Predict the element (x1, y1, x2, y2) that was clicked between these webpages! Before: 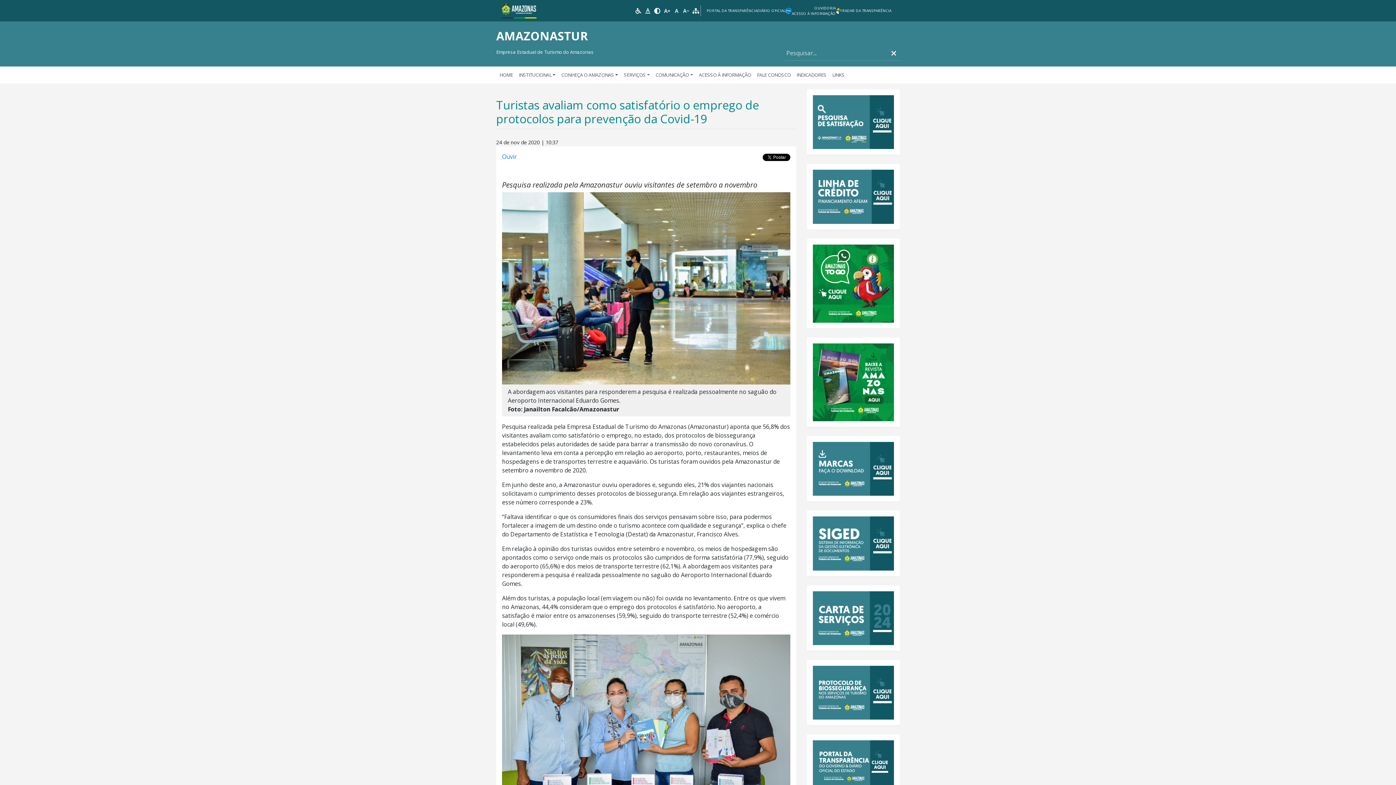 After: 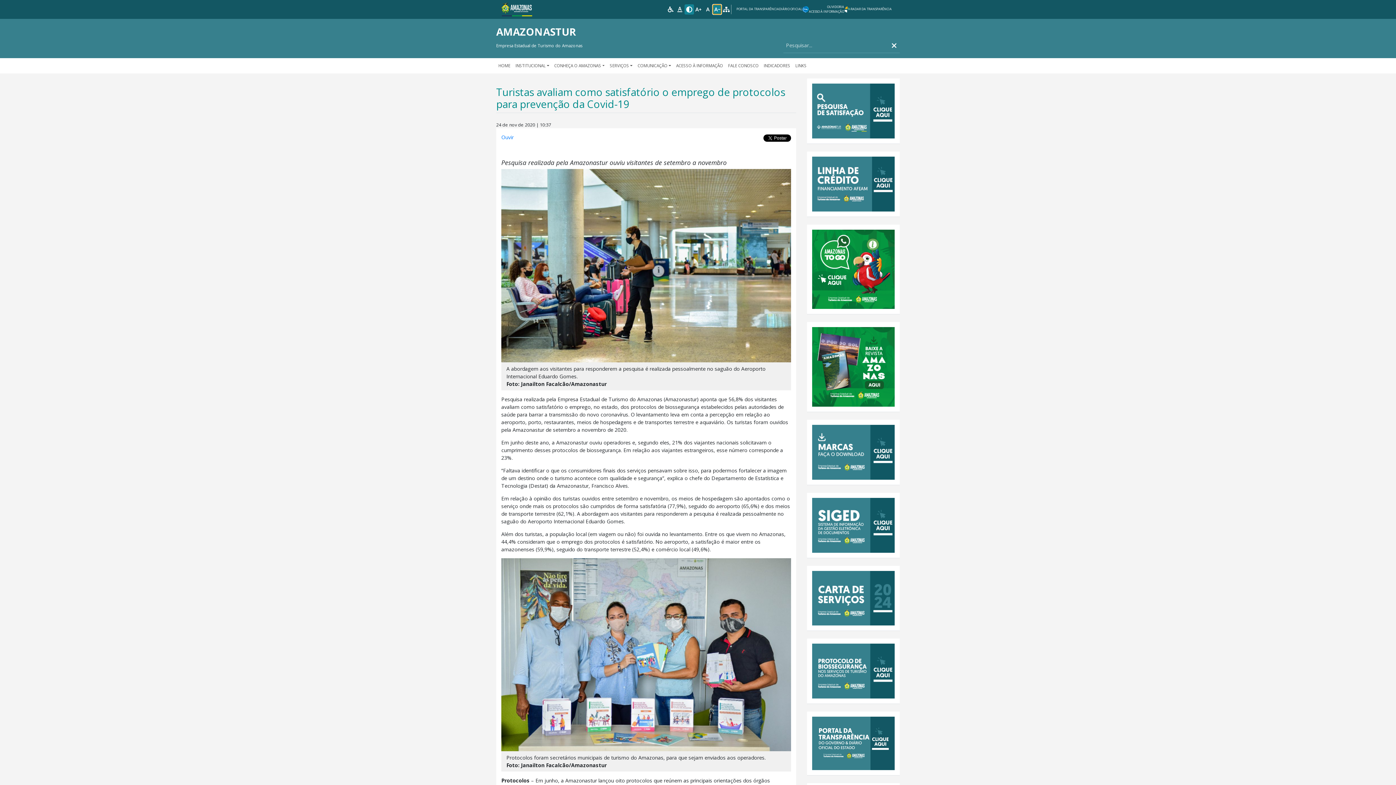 Action: bbox: (681, 5, 691, 16)